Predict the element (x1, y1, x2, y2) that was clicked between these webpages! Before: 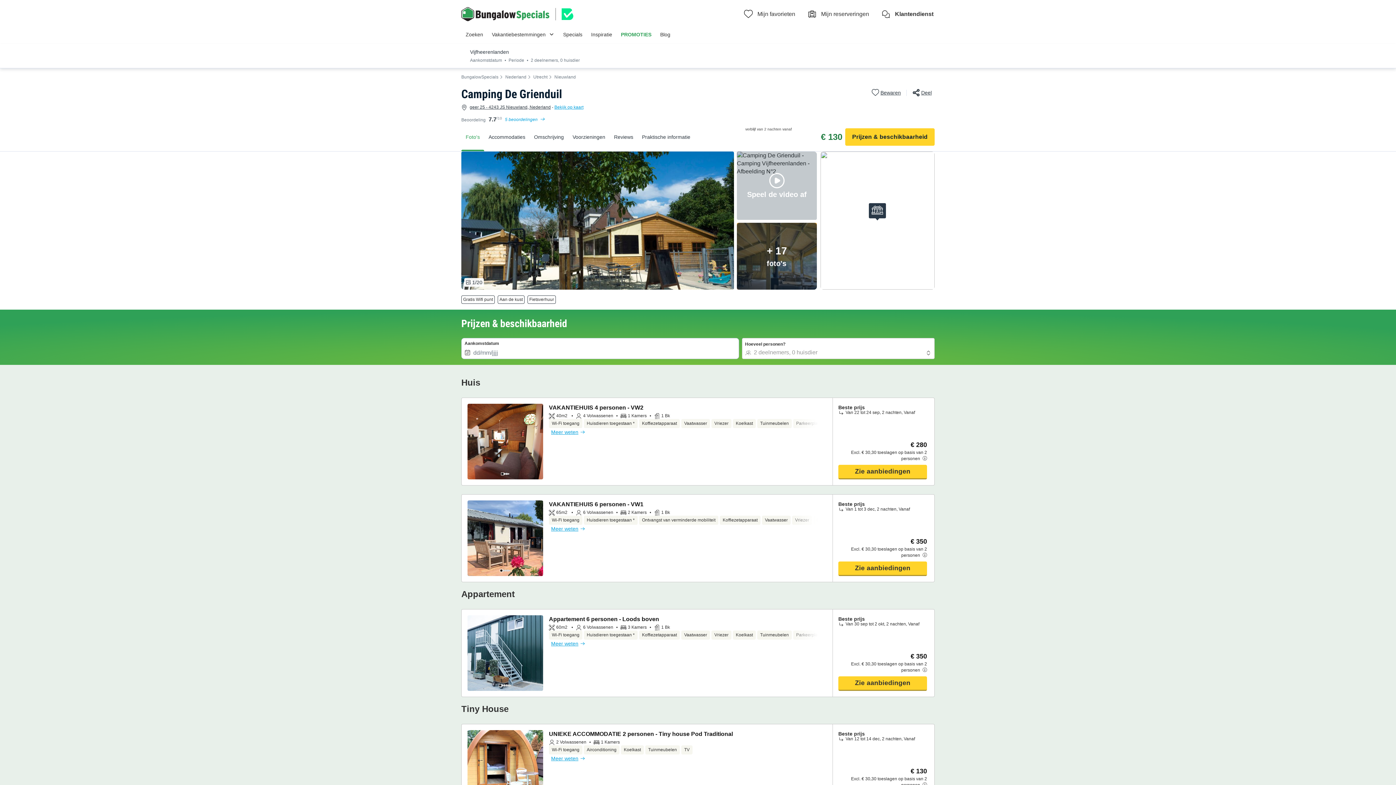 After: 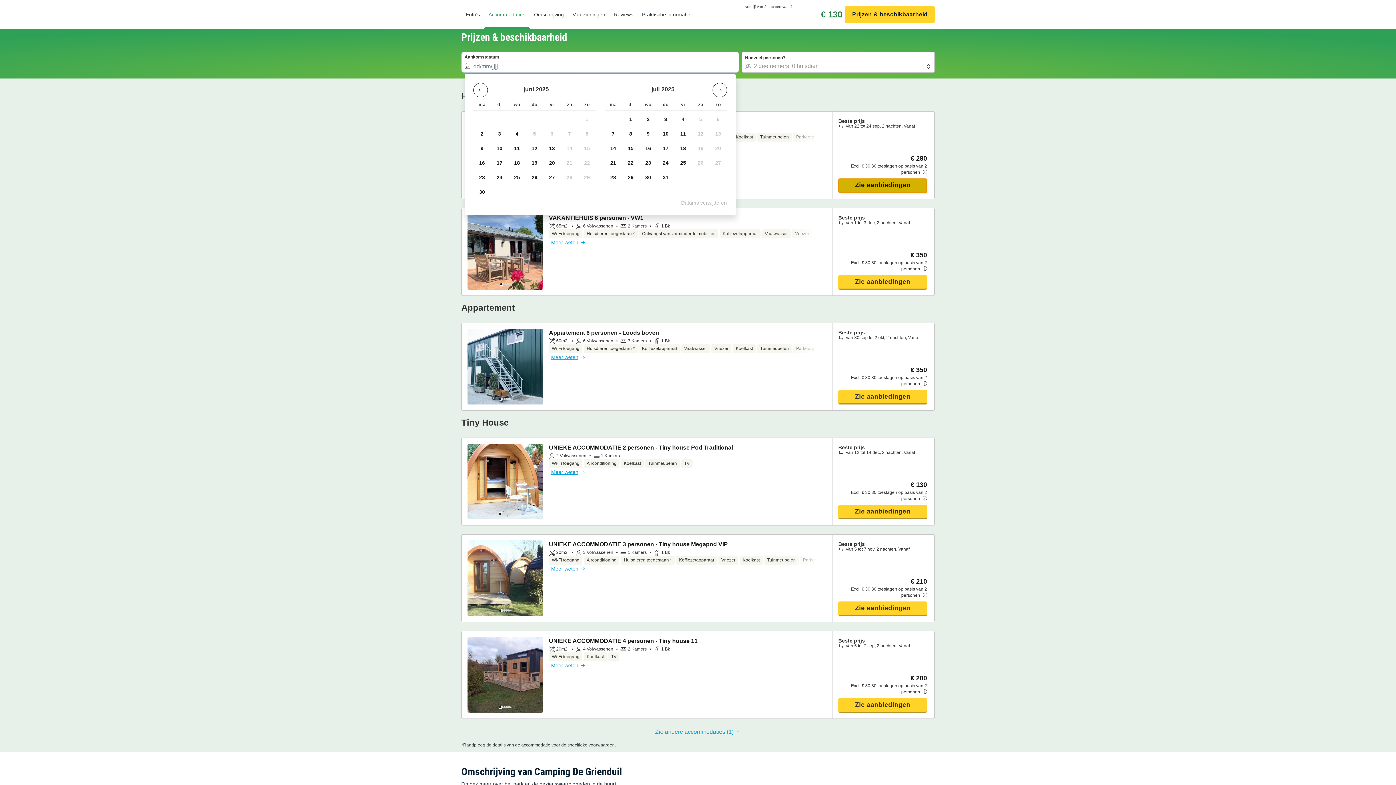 Action: bbox: (838, 465, 927, 479) label: Zie aanbiedingen